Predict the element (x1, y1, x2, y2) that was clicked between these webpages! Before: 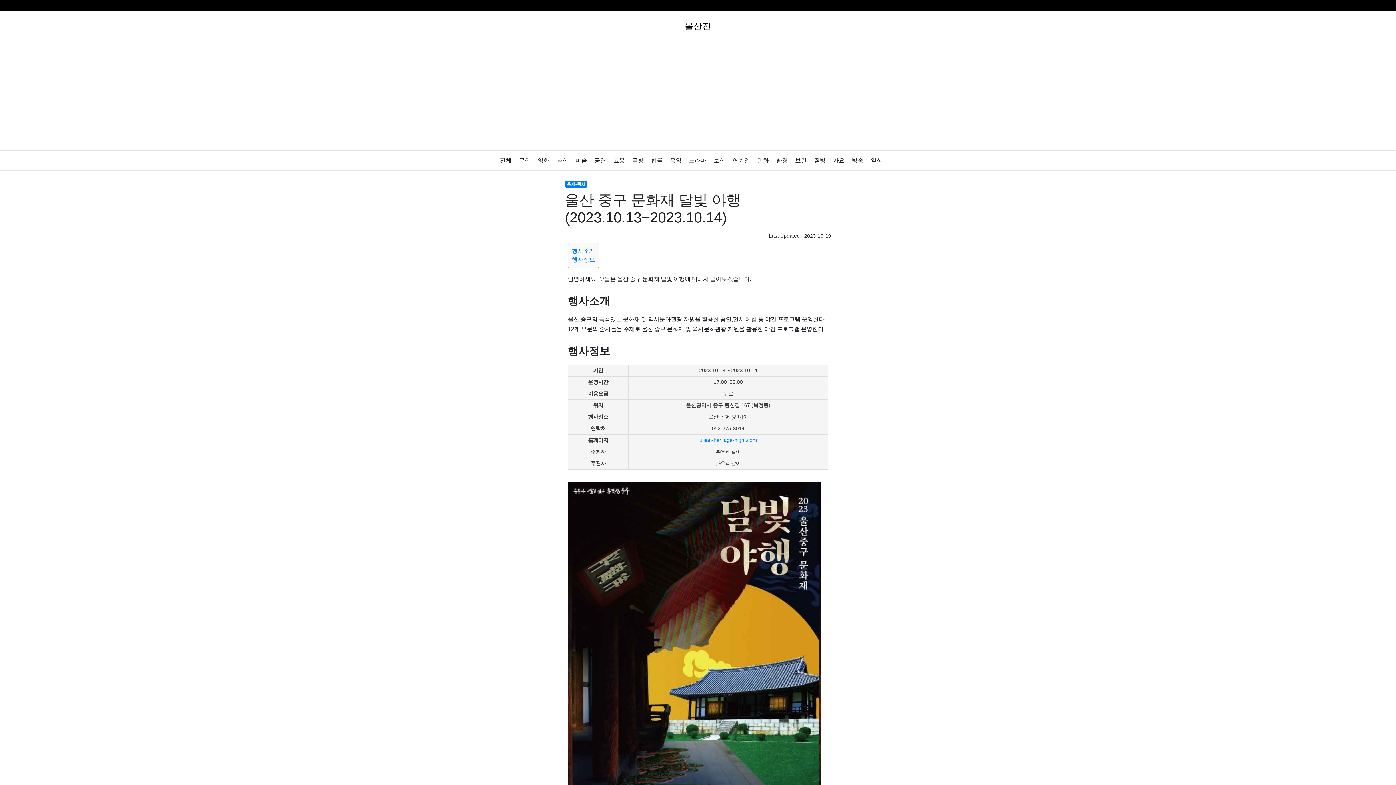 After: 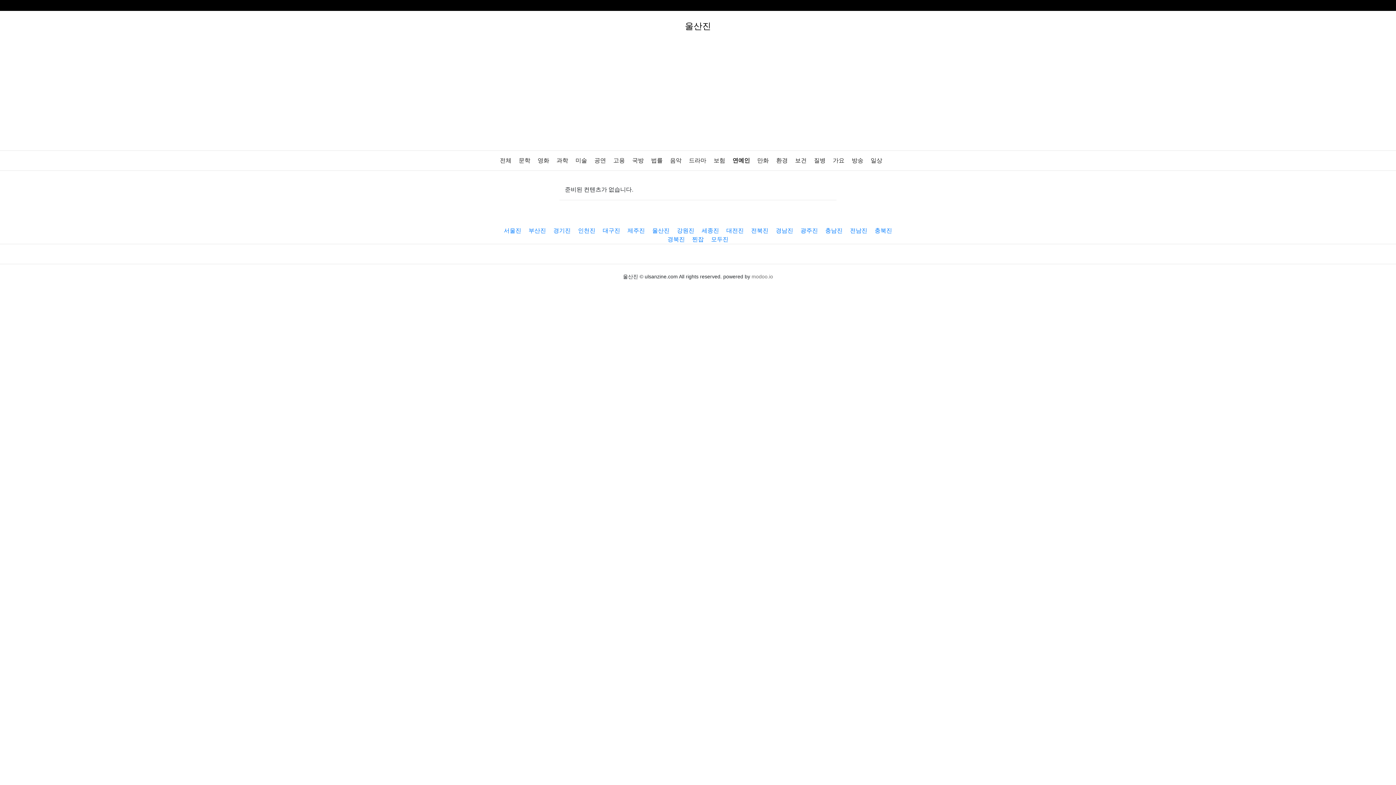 Action: bbox: (729, 157, 753, 163) label: 연예인